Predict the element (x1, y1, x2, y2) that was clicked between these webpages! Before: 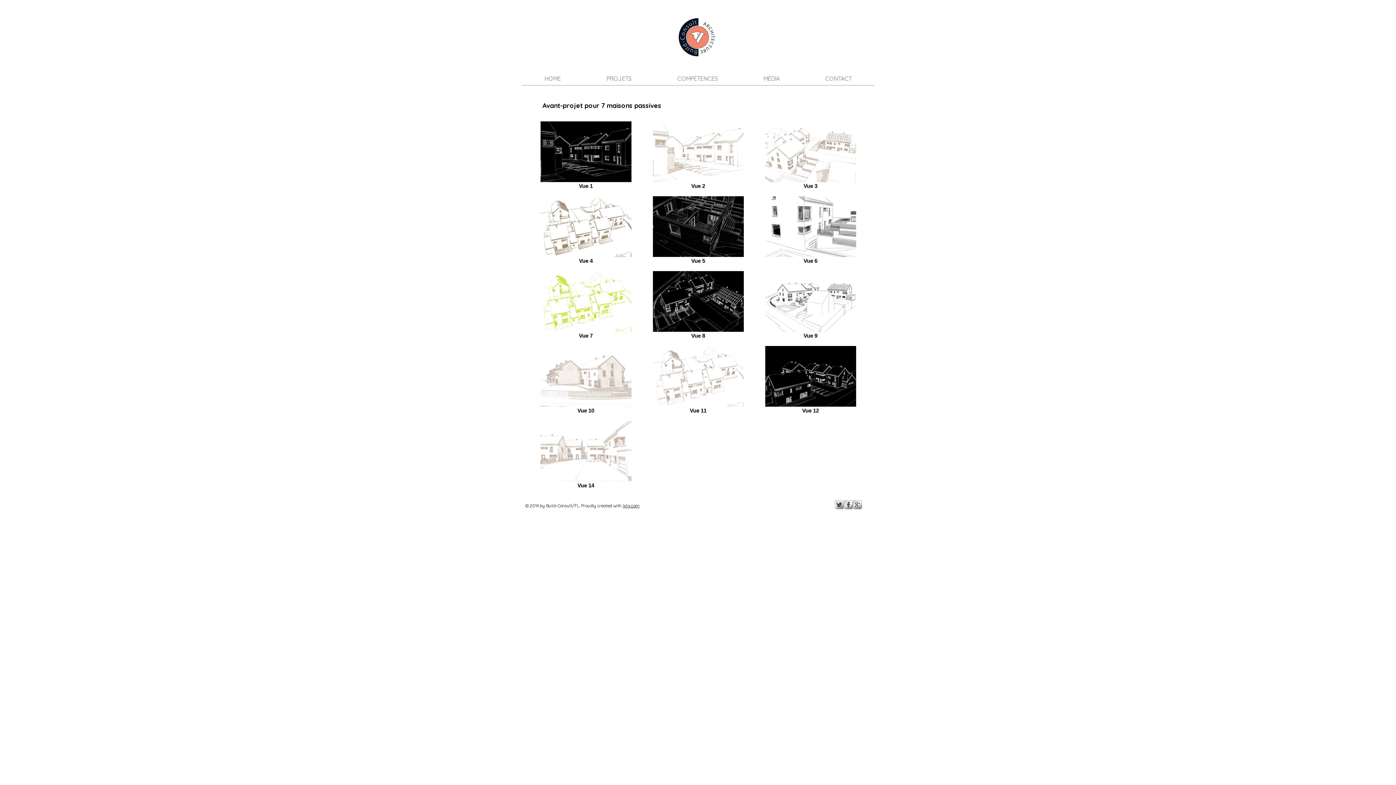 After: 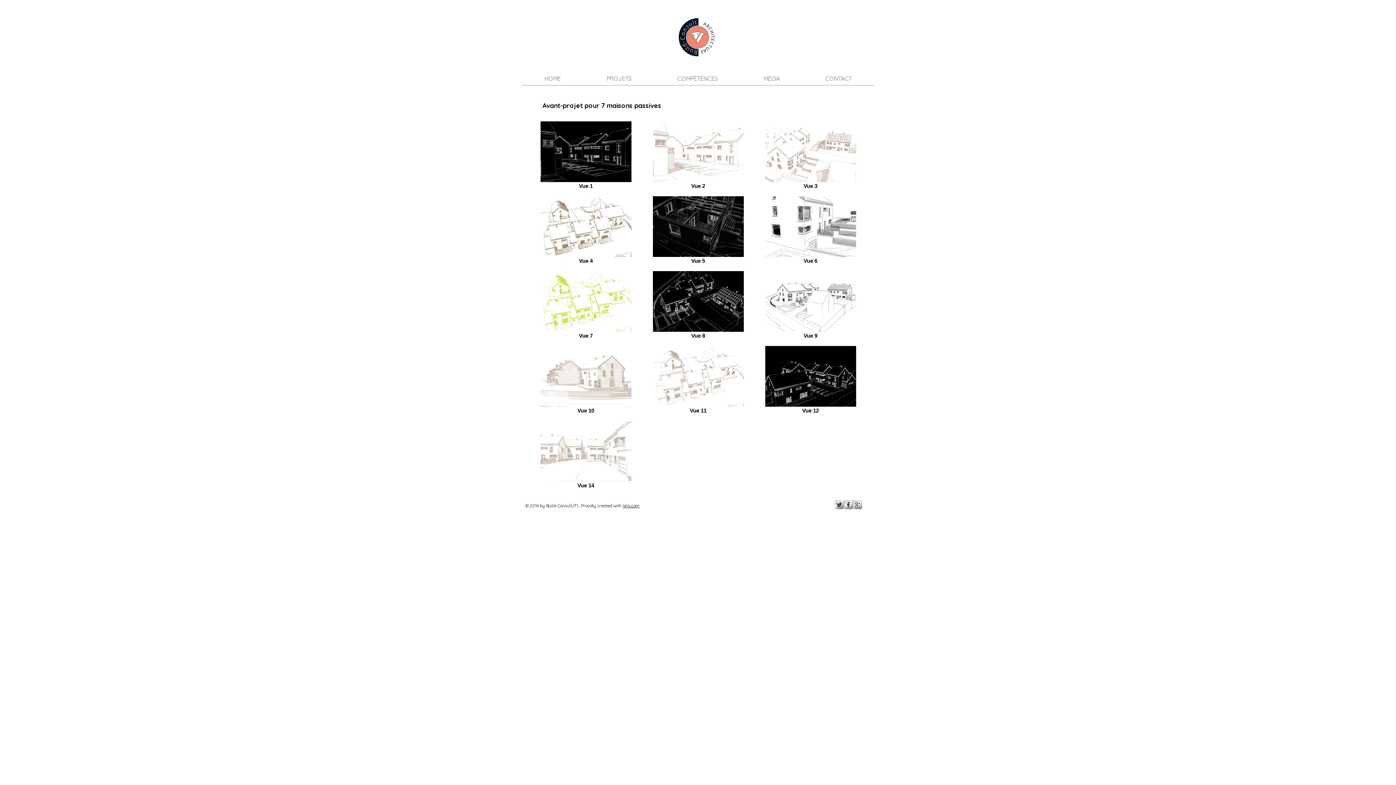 Action: bbox: (844, 500, 853, 509) label: s-facebook